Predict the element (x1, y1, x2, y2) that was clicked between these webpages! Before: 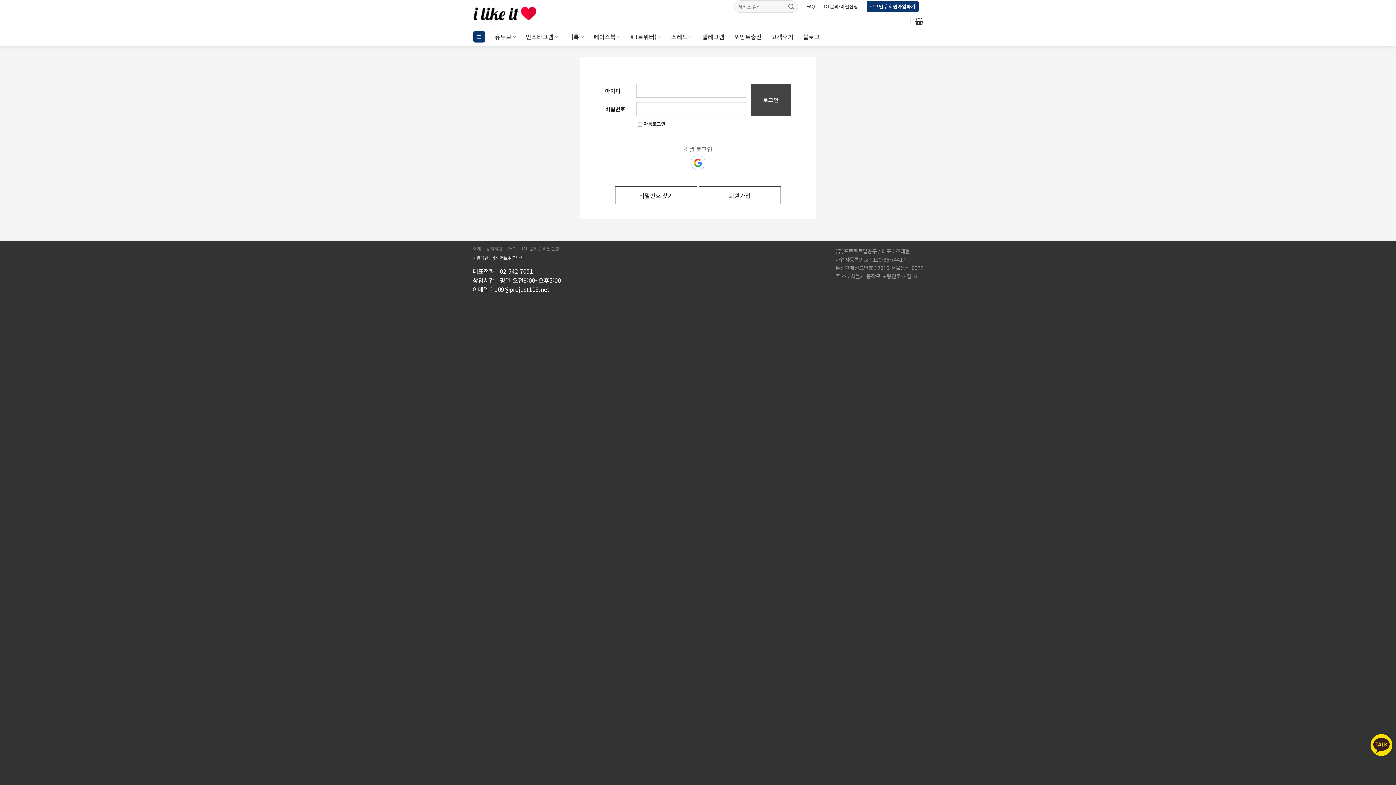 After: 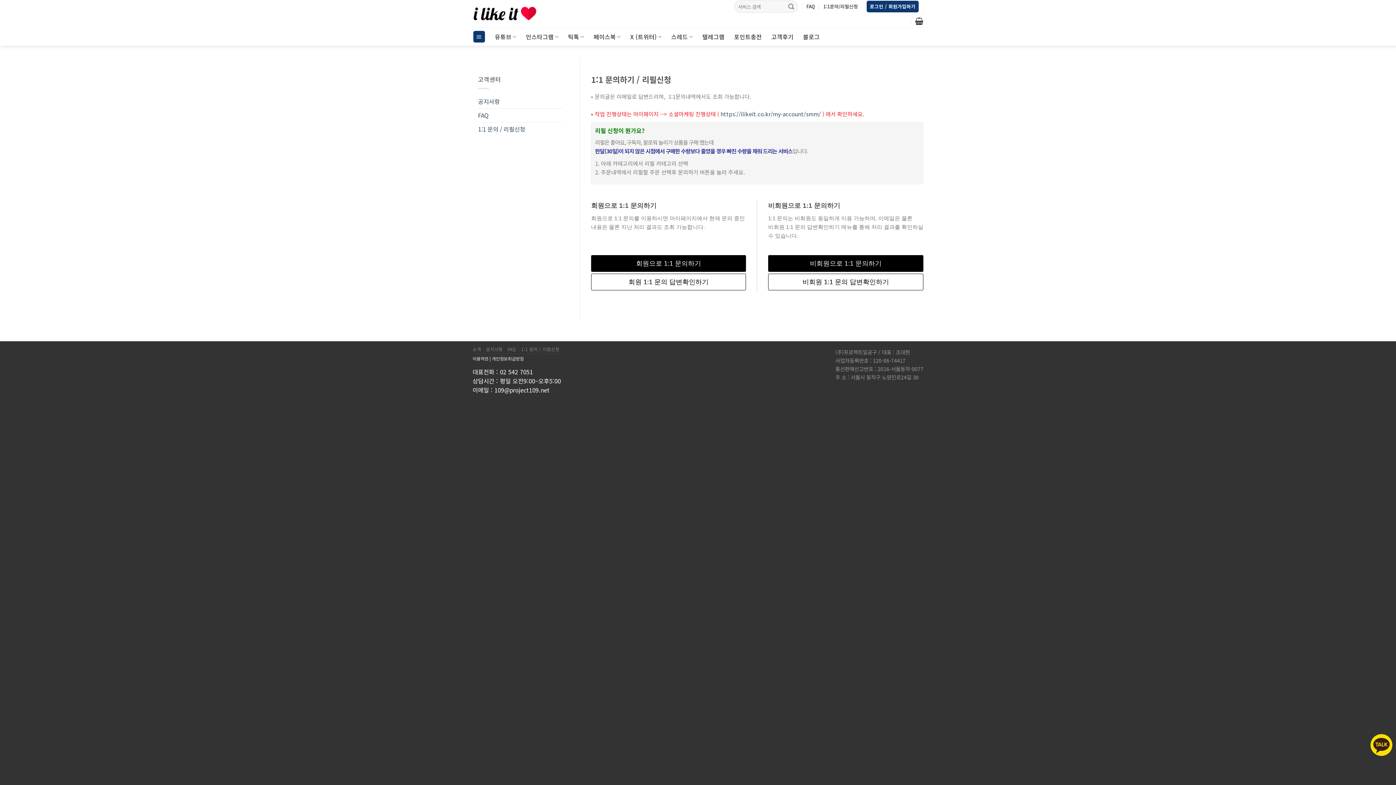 Action: label: 1:1 문의 / 리필신청 bbox: (521, 245, 559, 251)